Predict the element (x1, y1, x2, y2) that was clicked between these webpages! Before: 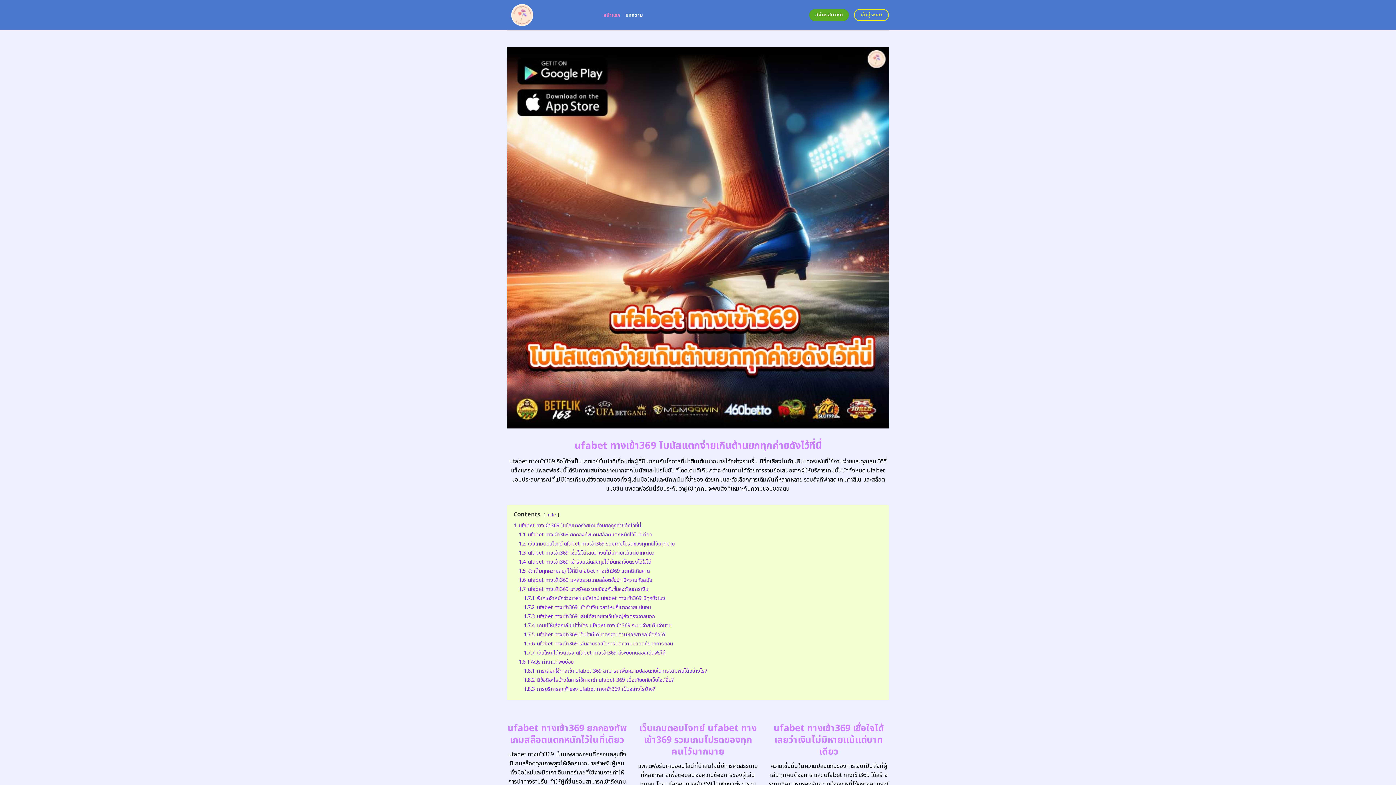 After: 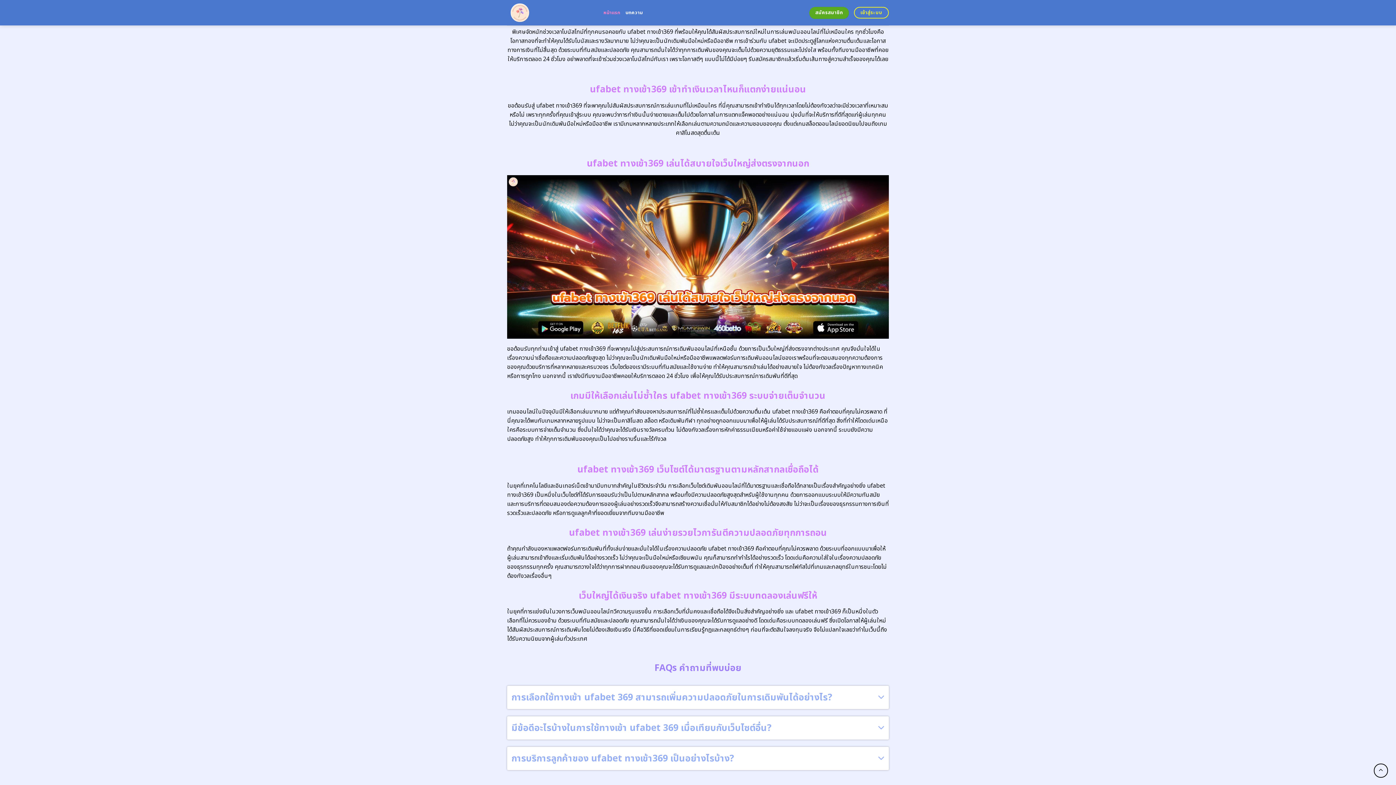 Action: bbox: (524, 594, 665, 602) label: 1.7.1 พิเศษจัดหนักช่วงเวลาโบนัสไทม์ ufabet ทางเข้า369 มีทุกชั่วโมง